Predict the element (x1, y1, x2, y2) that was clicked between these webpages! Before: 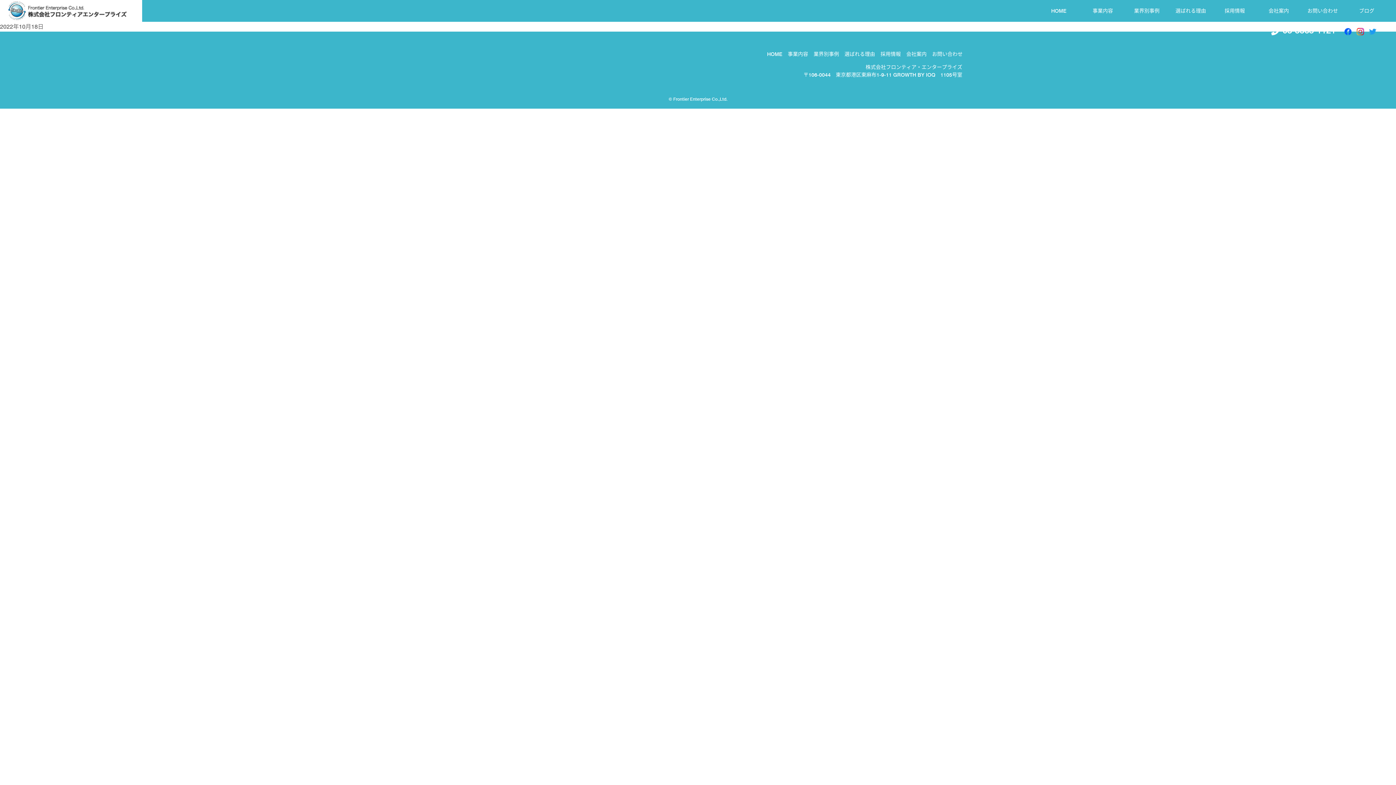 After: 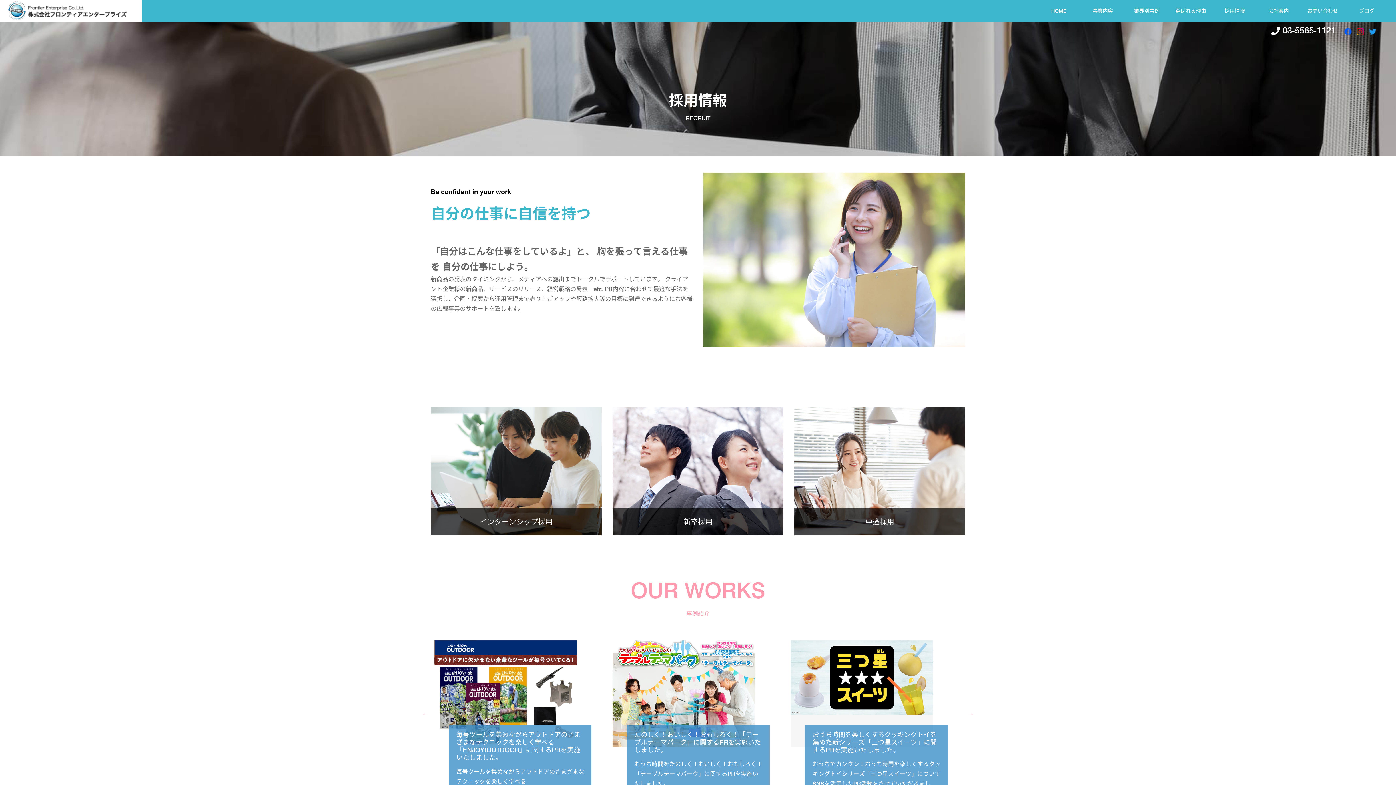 Action: bbox: (1213, 4, 1257, 17) label: 採用情報